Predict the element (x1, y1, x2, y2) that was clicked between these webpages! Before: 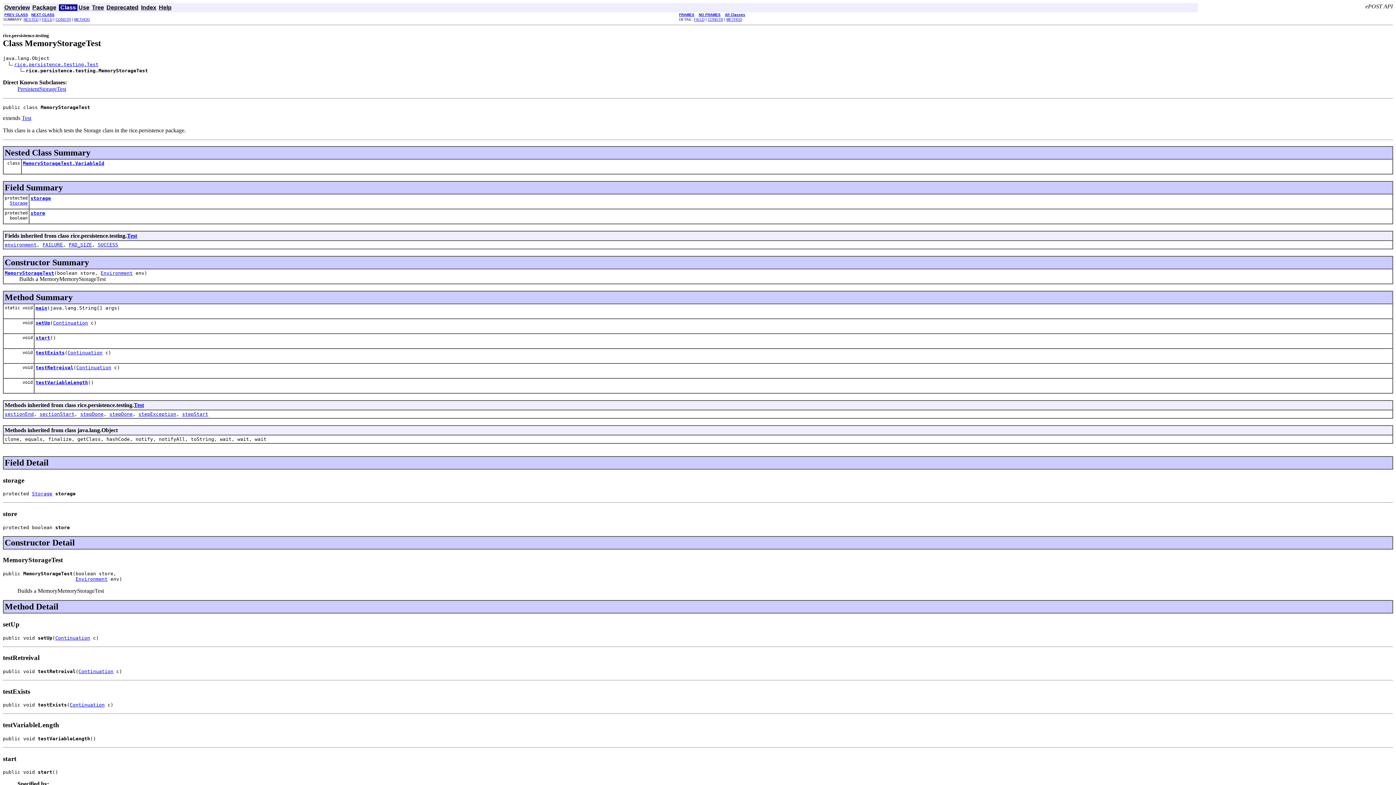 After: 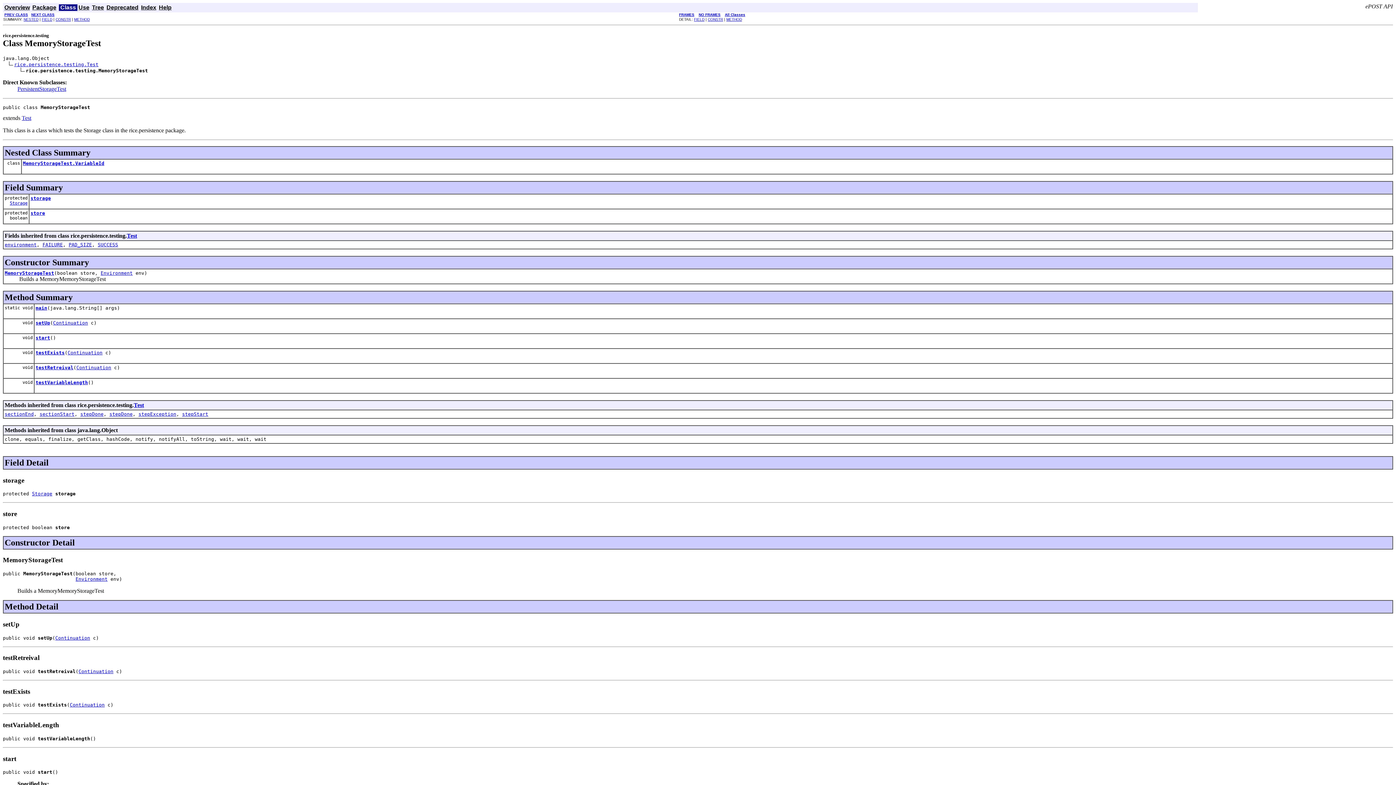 Action: bbox: (698, 12, 720, 16) label: NO FRAMES